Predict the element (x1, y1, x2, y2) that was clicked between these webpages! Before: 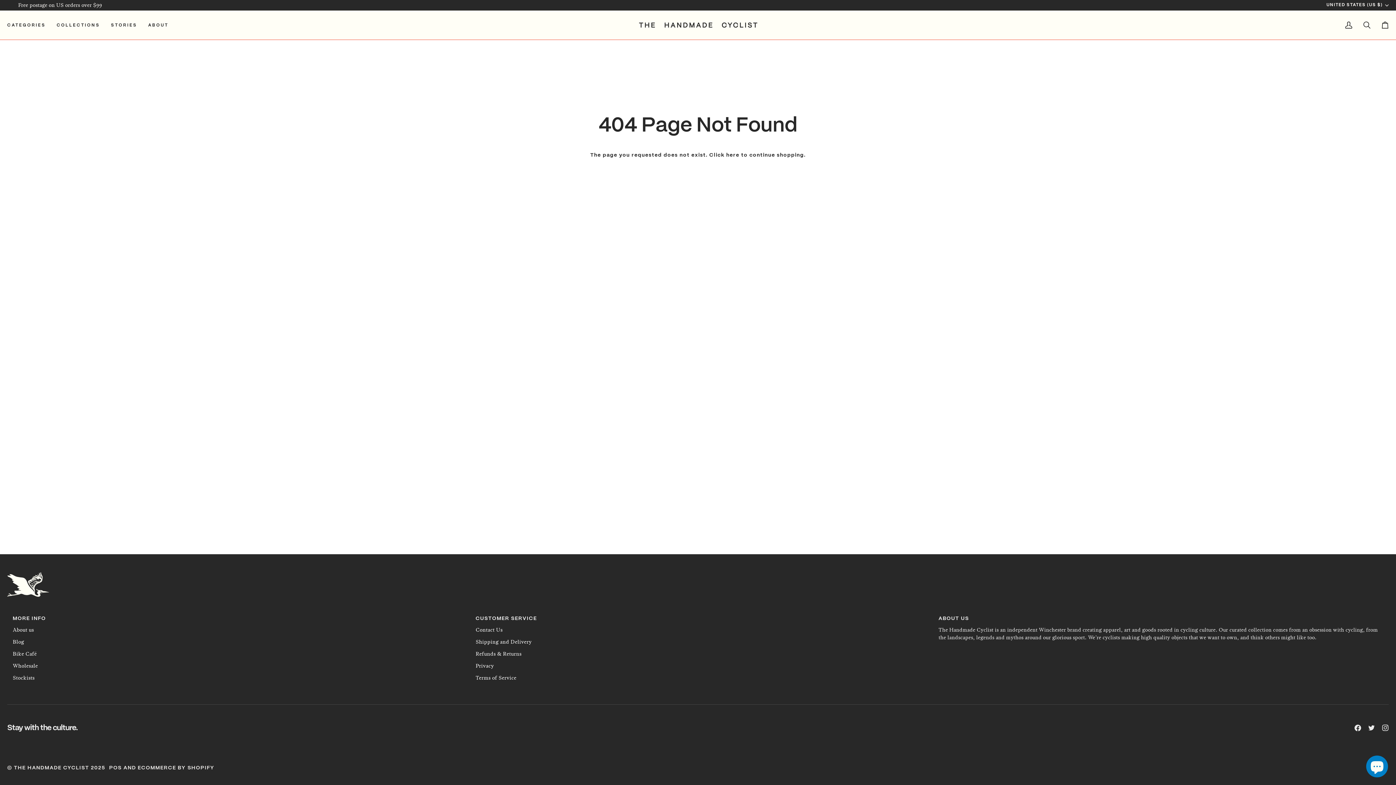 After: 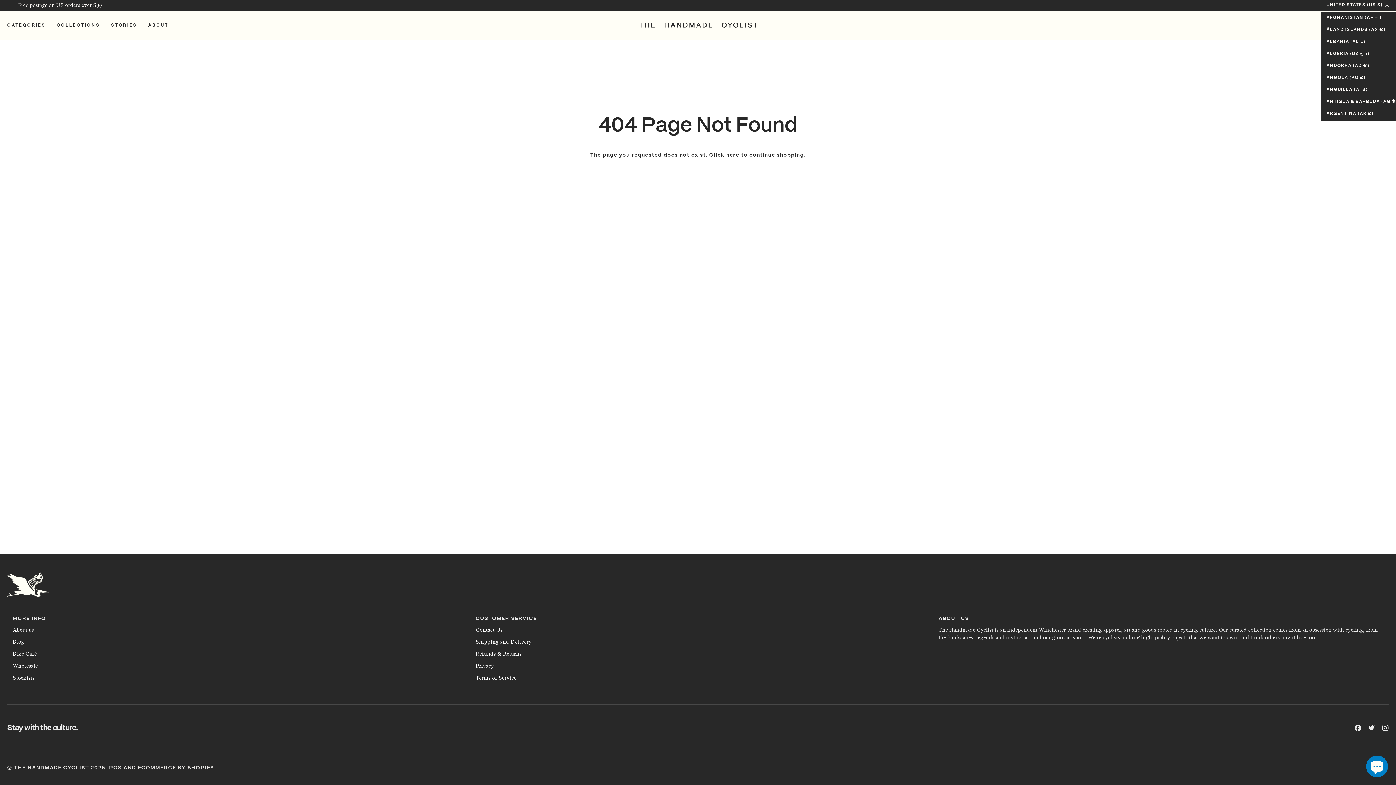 Action: bbox: (1321, 2, 1394, 8) label: UNITED STATES (US $)